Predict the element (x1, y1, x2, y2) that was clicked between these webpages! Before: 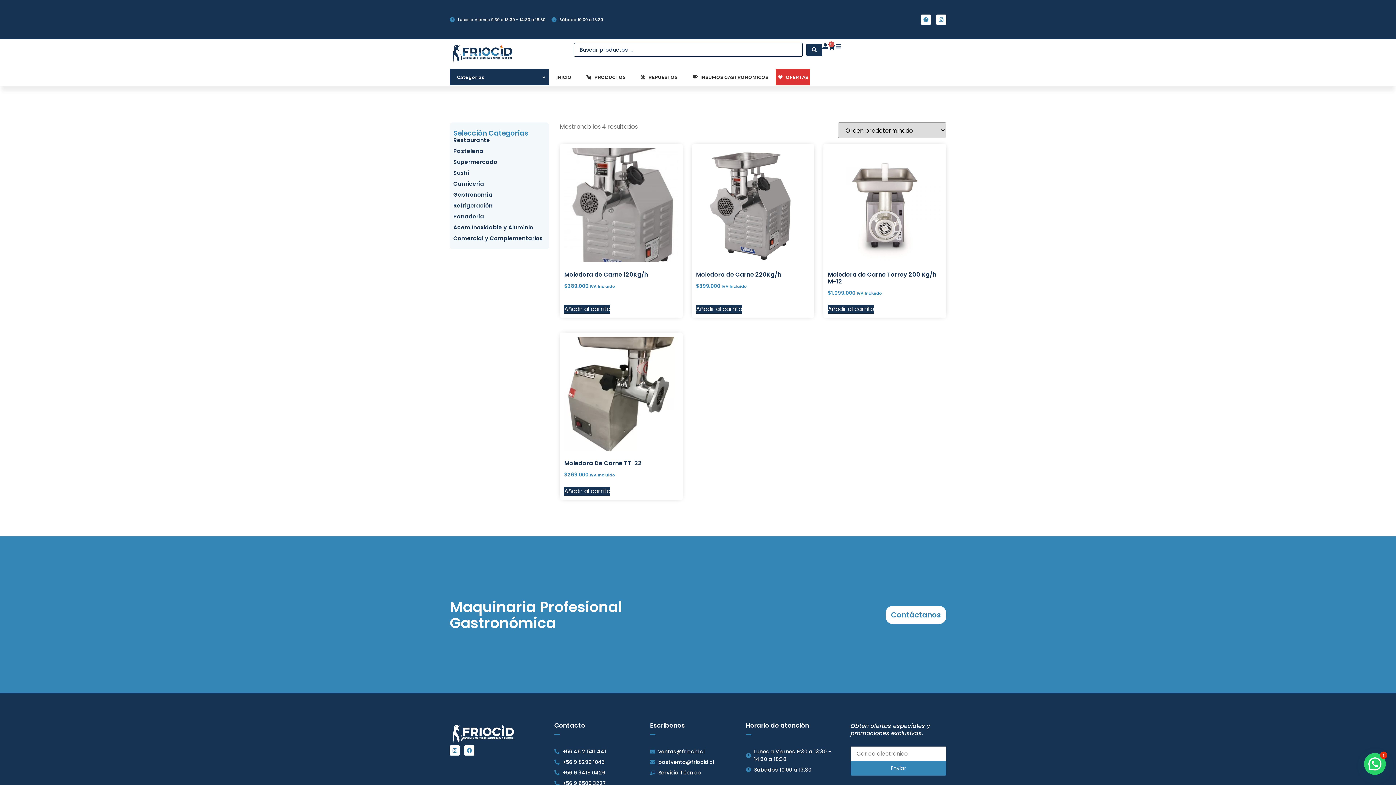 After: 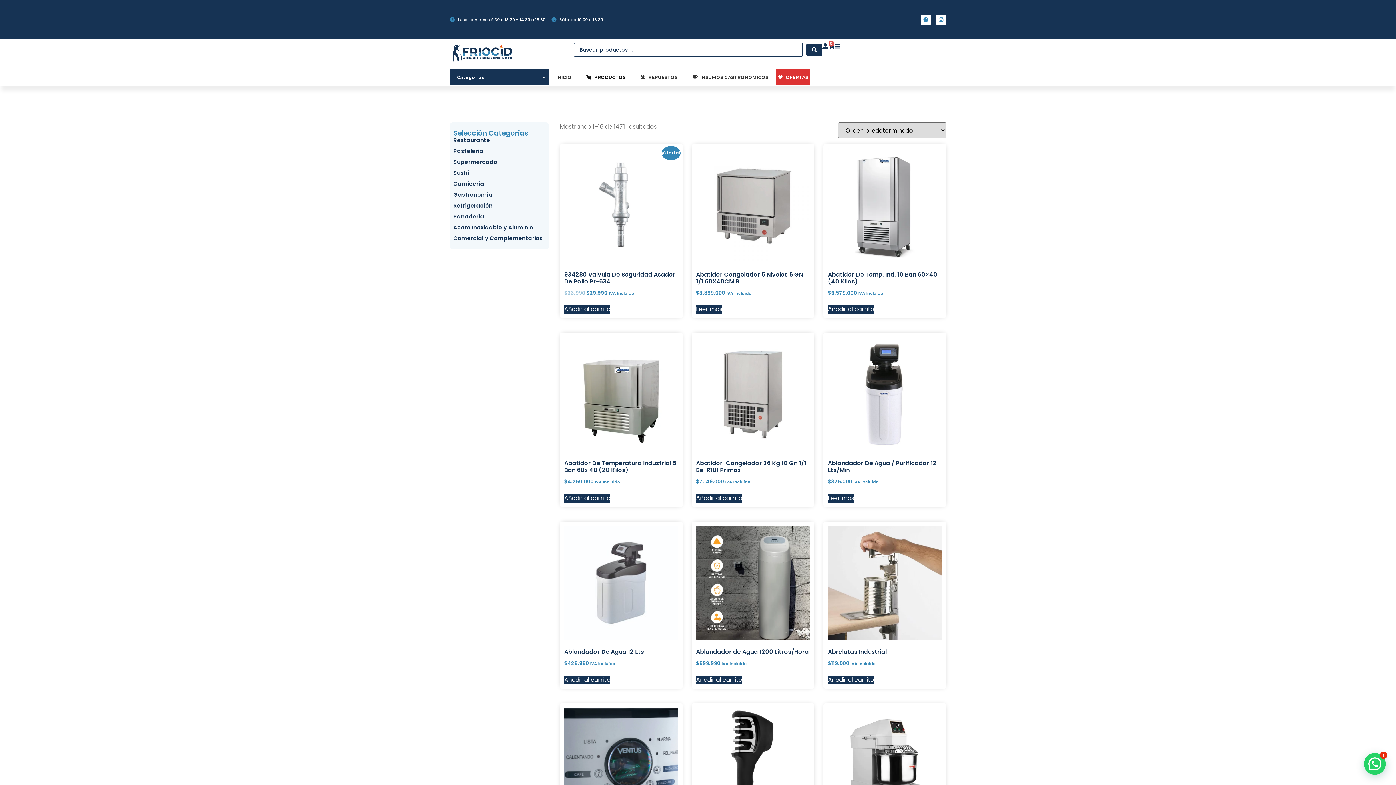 Action: bbox: (578, 69, 633, 85) label: PRODUCTOS